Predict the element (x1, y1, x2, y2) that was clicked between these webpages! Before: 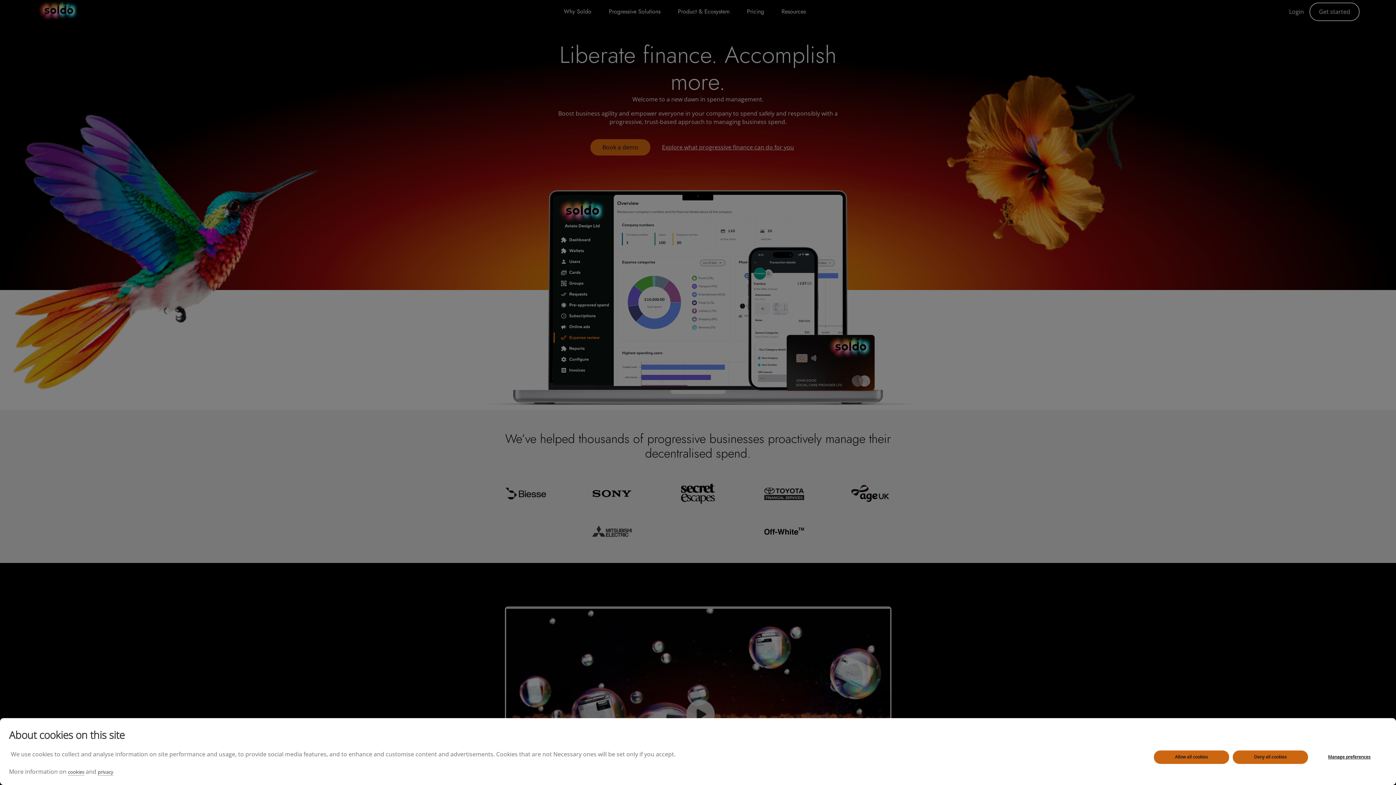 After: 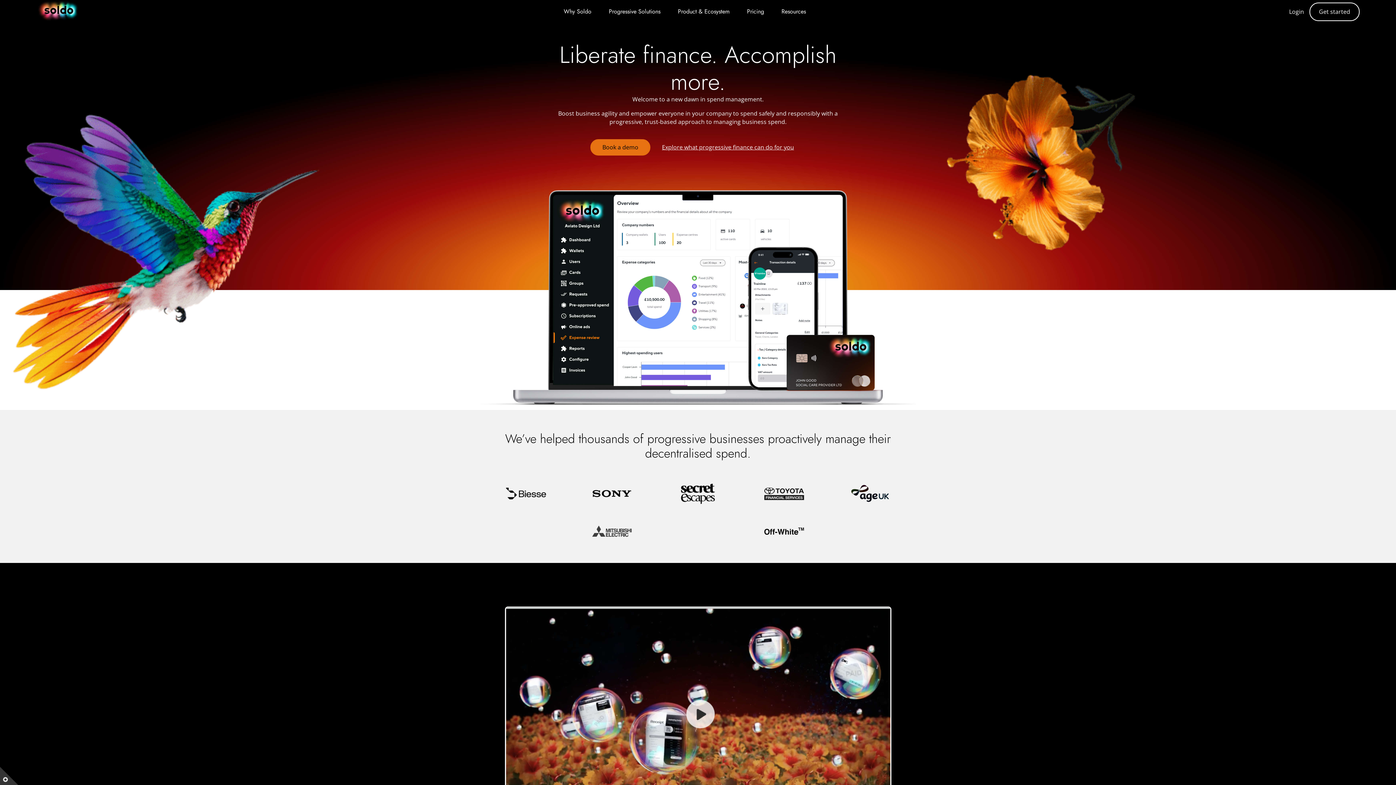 Action: label: Deny all cookies bbox: (1233, 750, 1308, 764)